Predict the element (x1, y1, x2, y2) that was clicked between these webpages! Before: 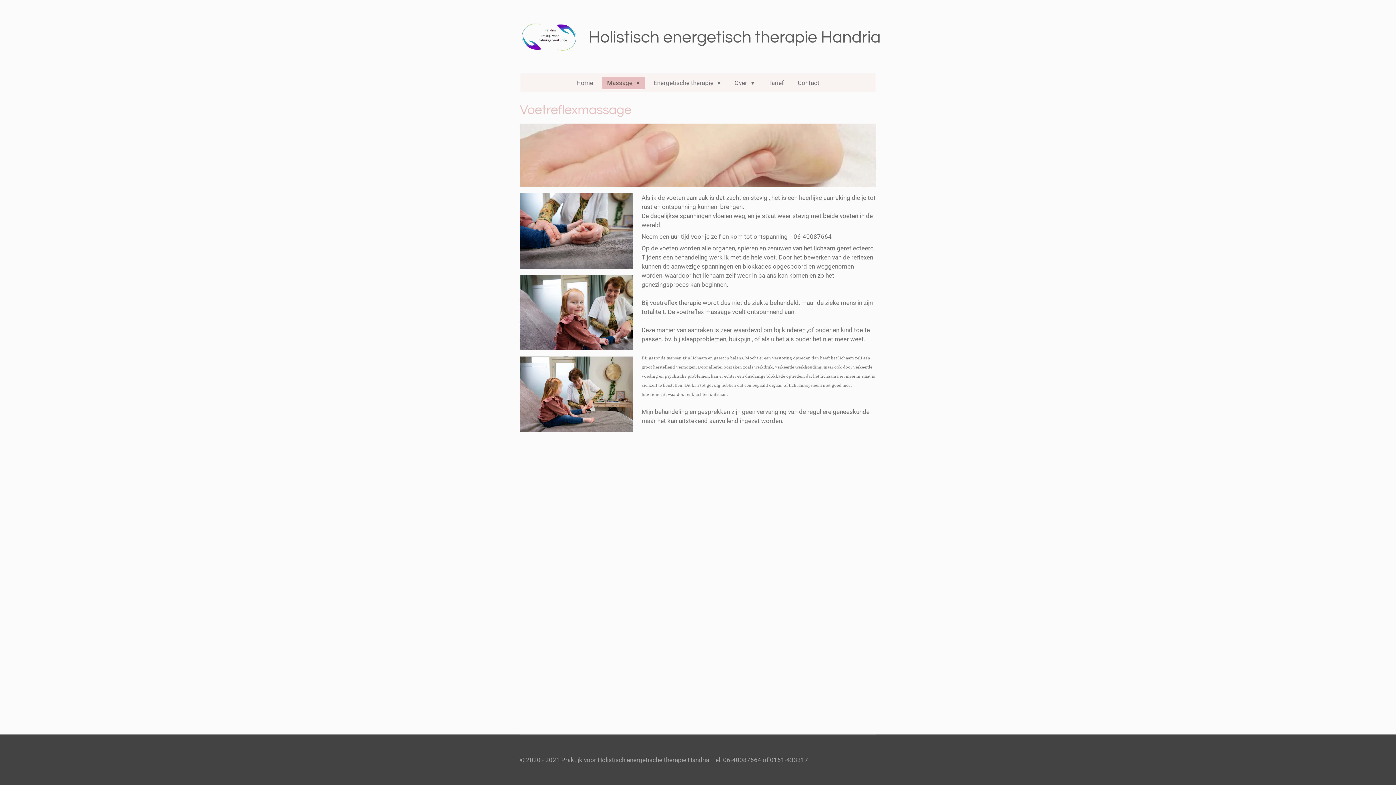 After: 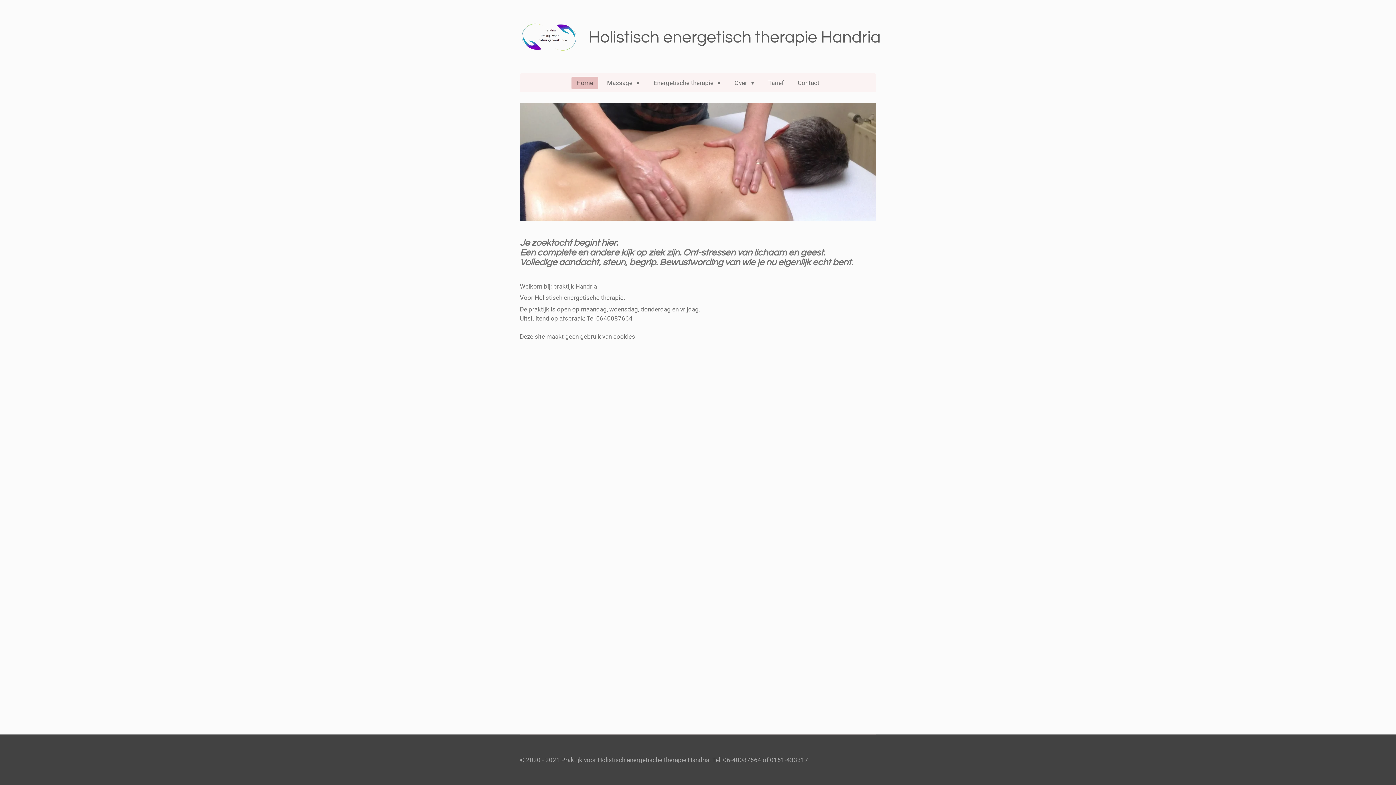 Action: bbox: (571, 76, 598, 89) label: Home